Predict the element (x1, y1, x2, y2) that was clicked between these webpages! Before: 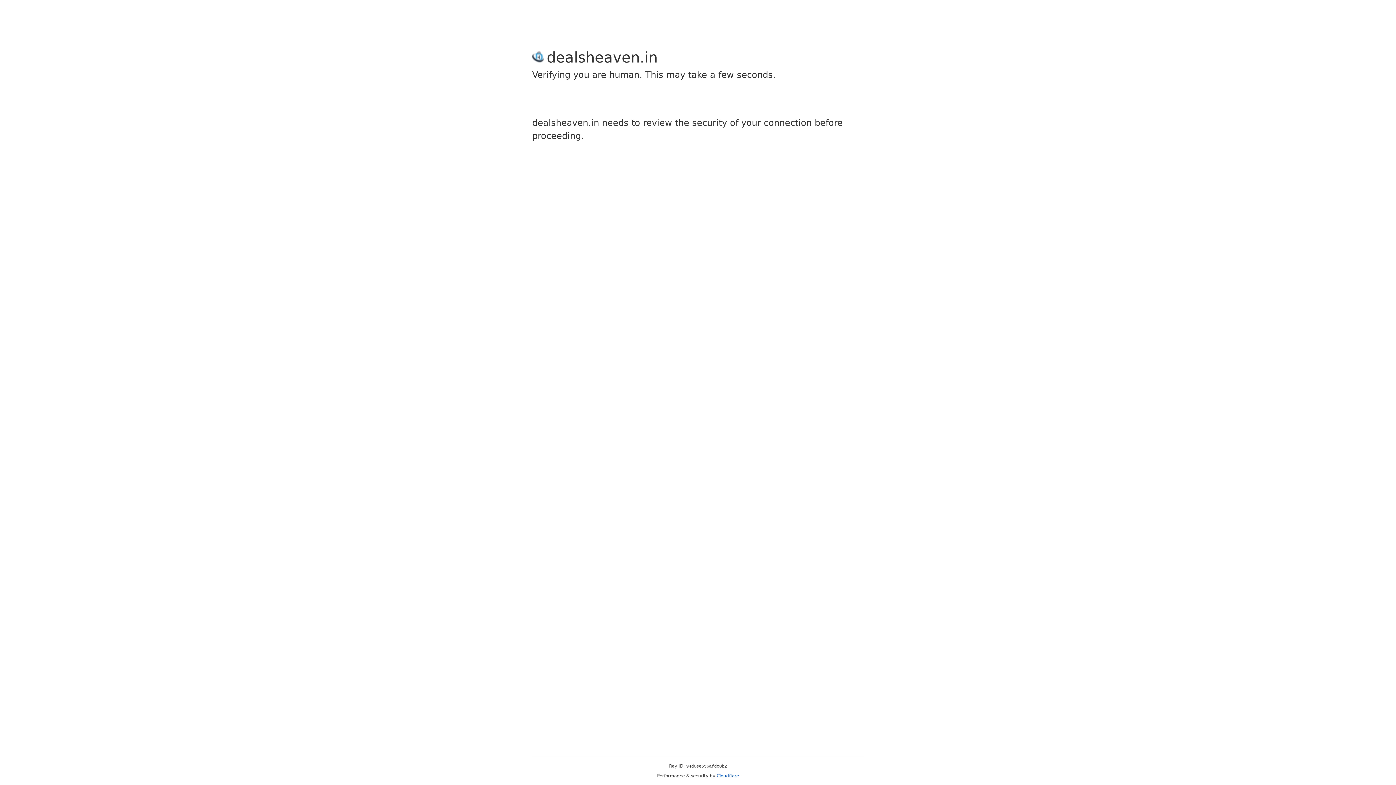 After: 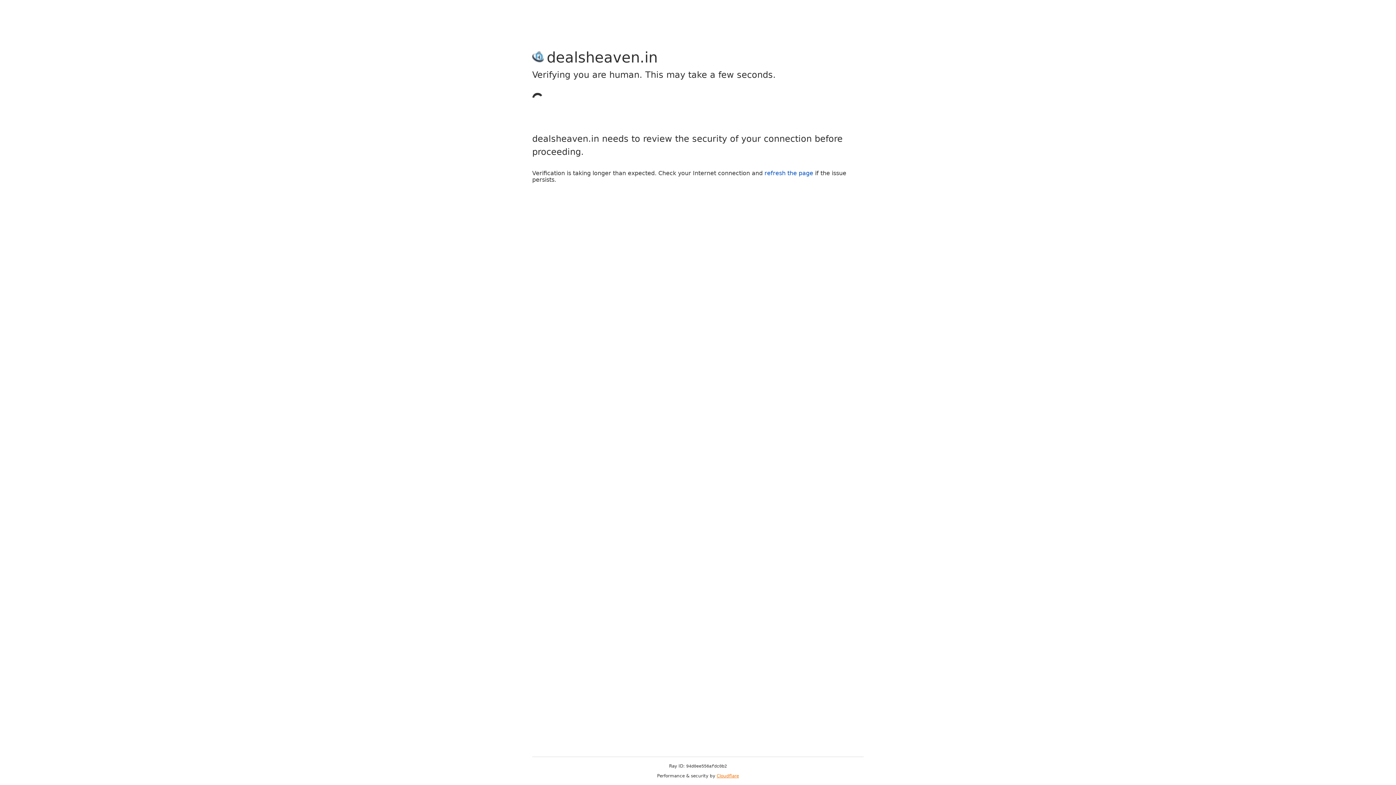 Action: label: Cloudflare bbox: (716, 773, 739, 778)